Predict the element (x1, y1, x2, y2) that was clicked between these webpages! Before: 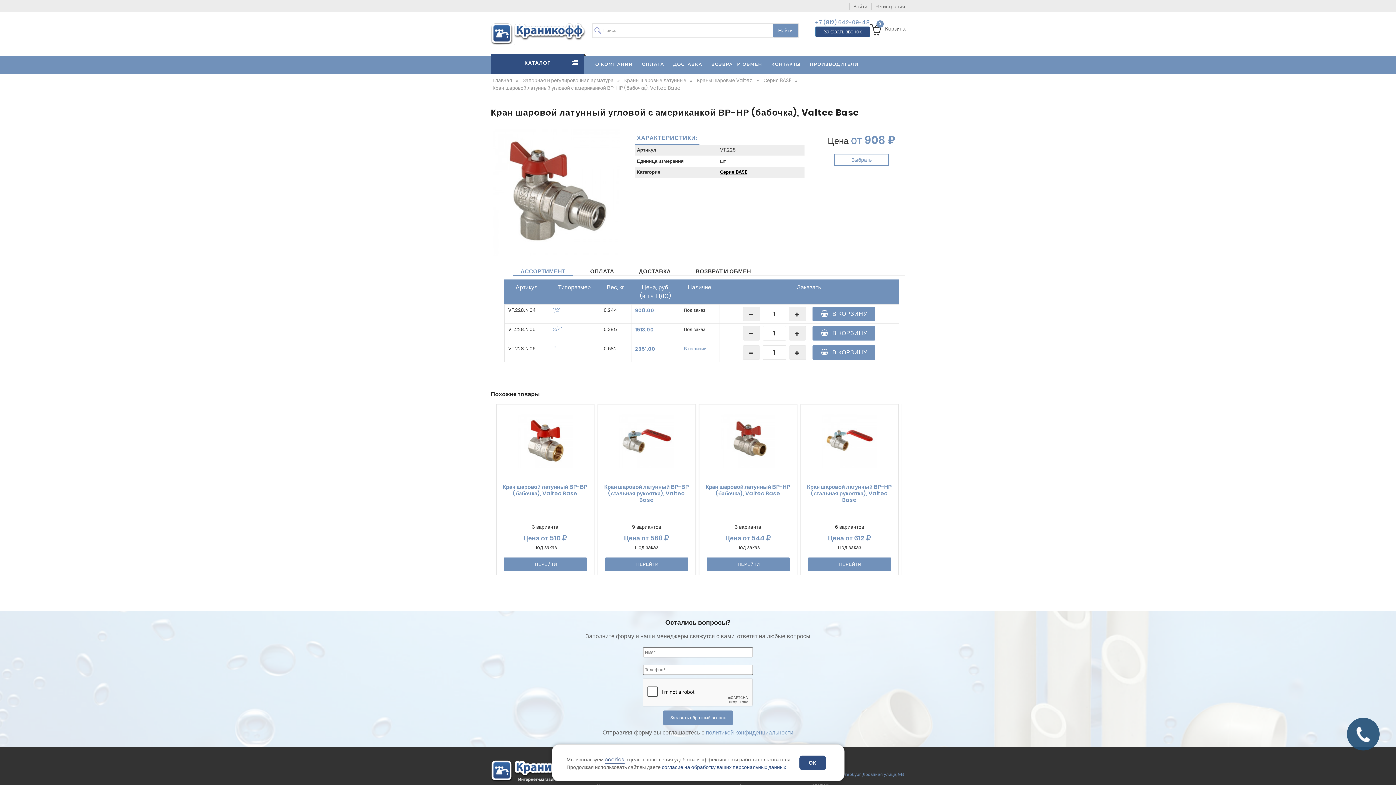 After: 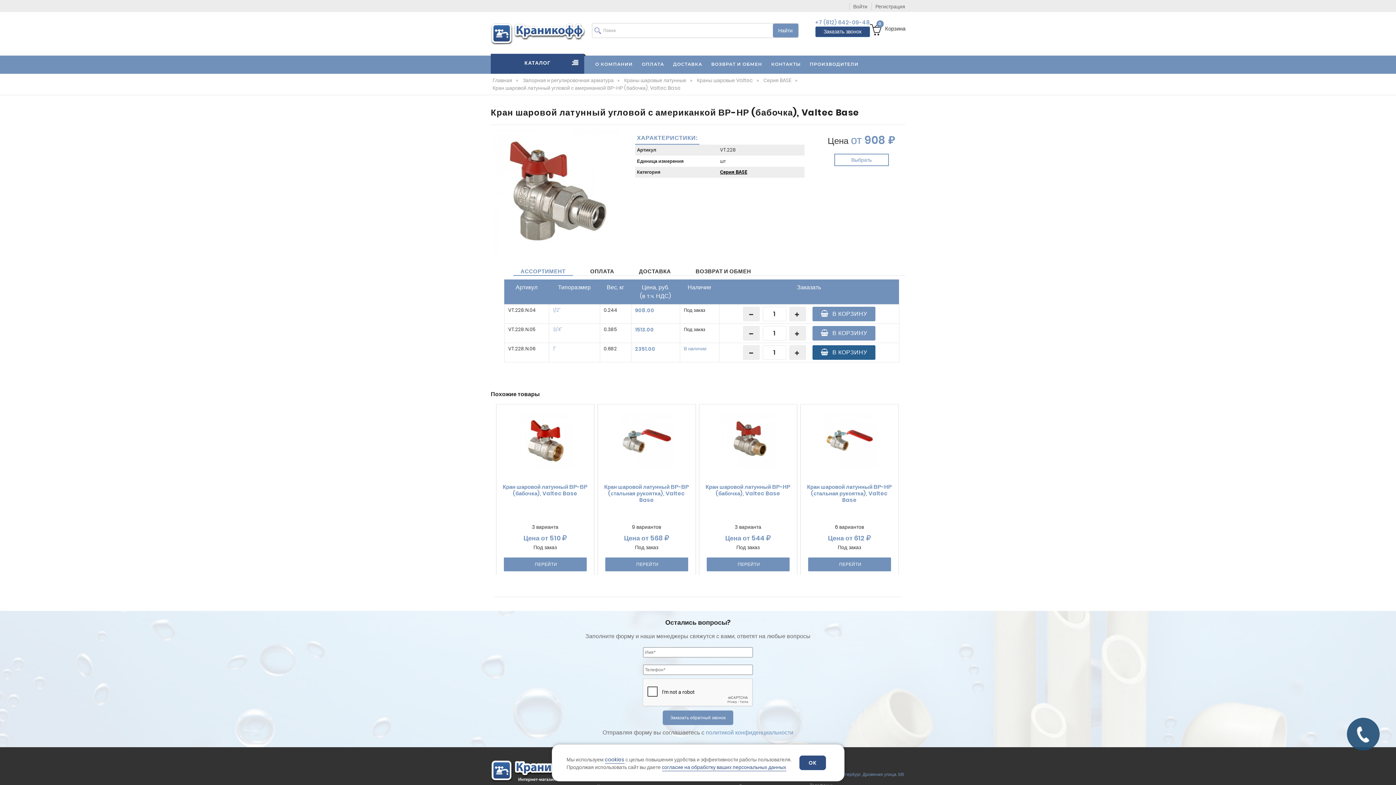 Action: bbox: (812, 345, 875, 360) label:  В КОРЗИНУ